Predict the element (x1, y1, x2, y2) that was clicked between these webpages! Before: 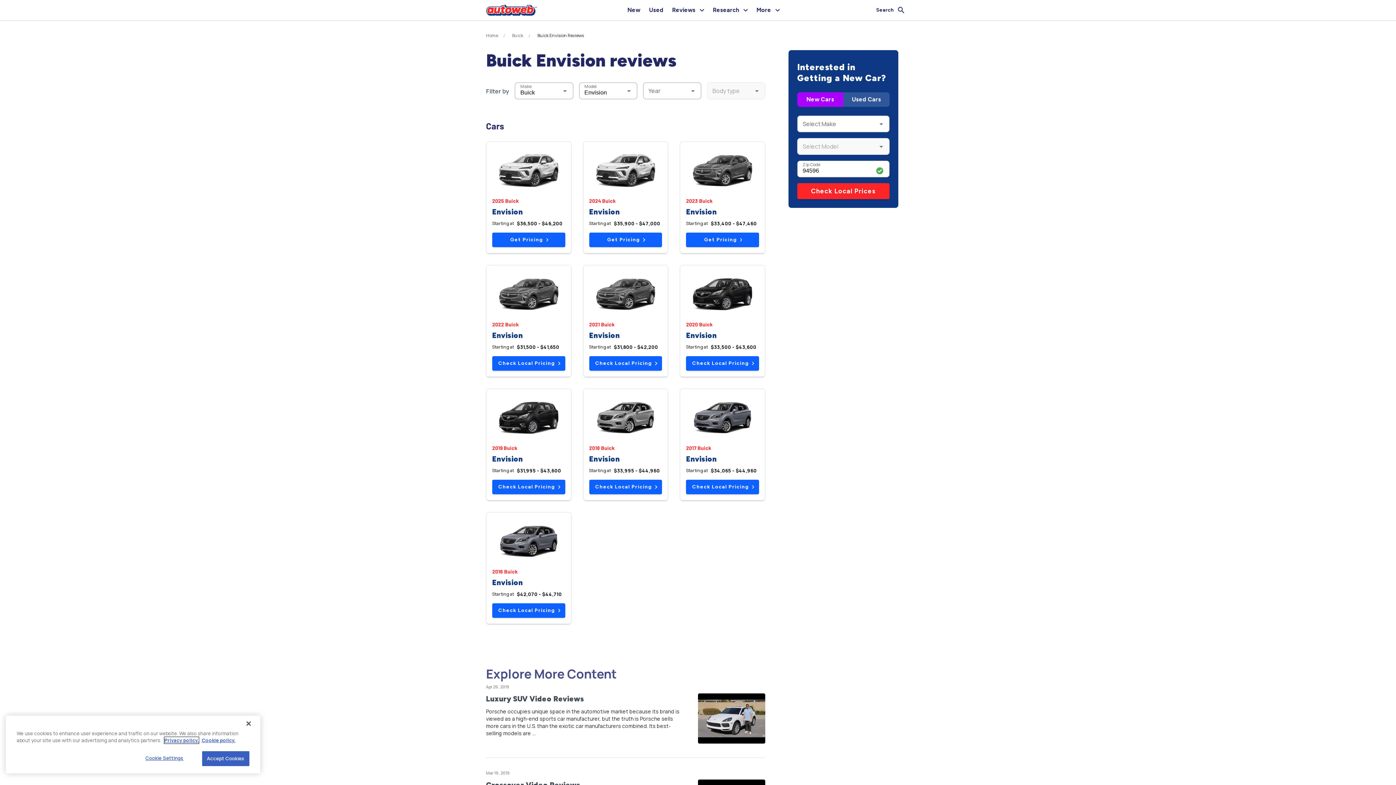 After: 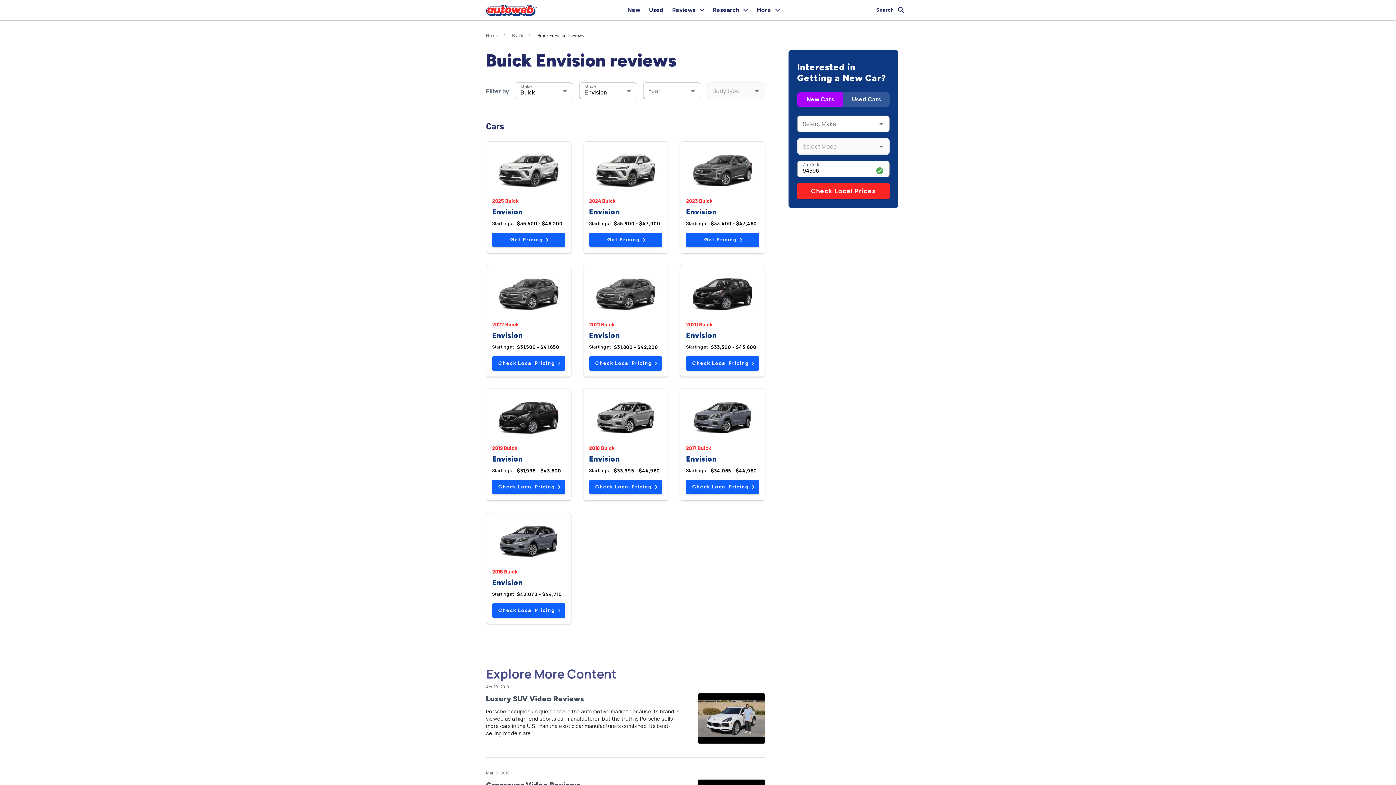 Action: bbox: (240, 716, 256, 732) label: Close